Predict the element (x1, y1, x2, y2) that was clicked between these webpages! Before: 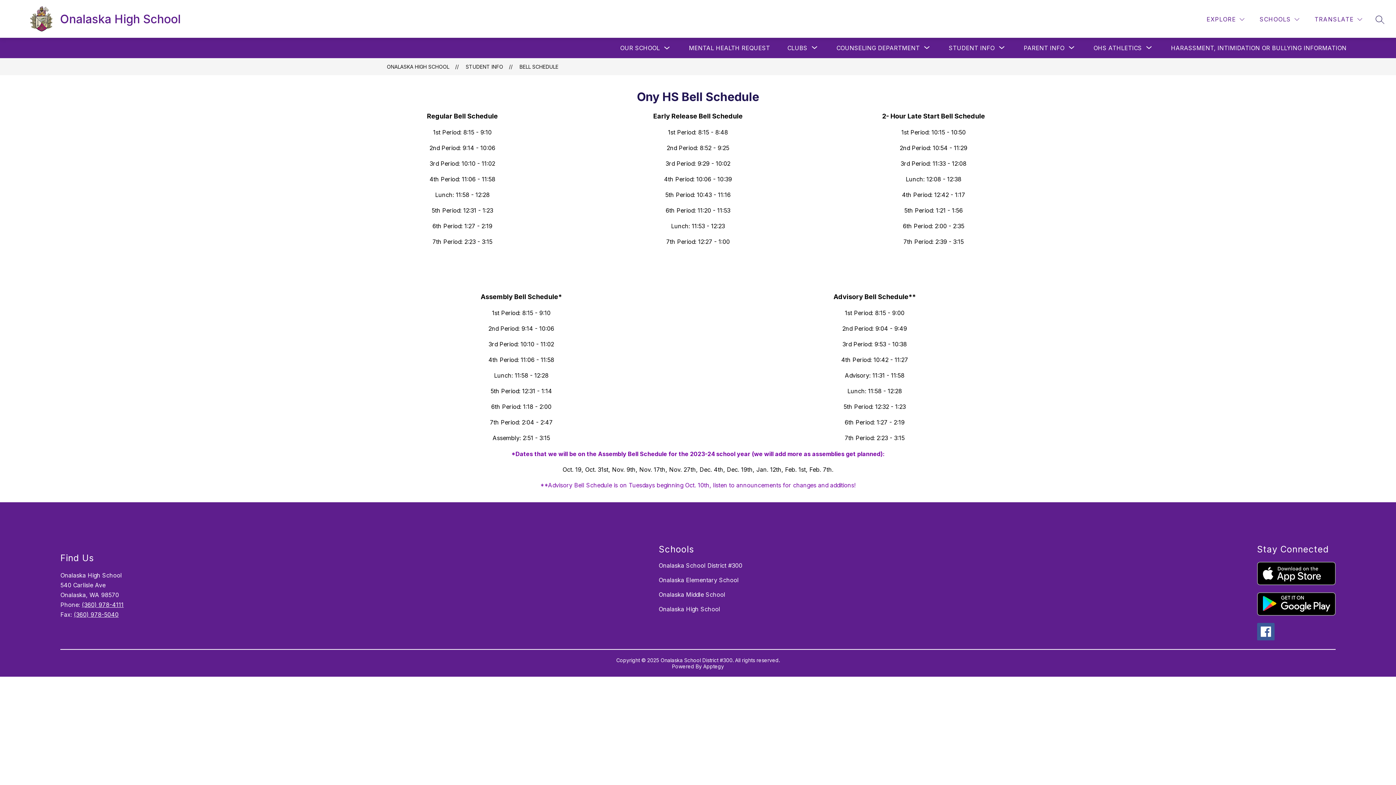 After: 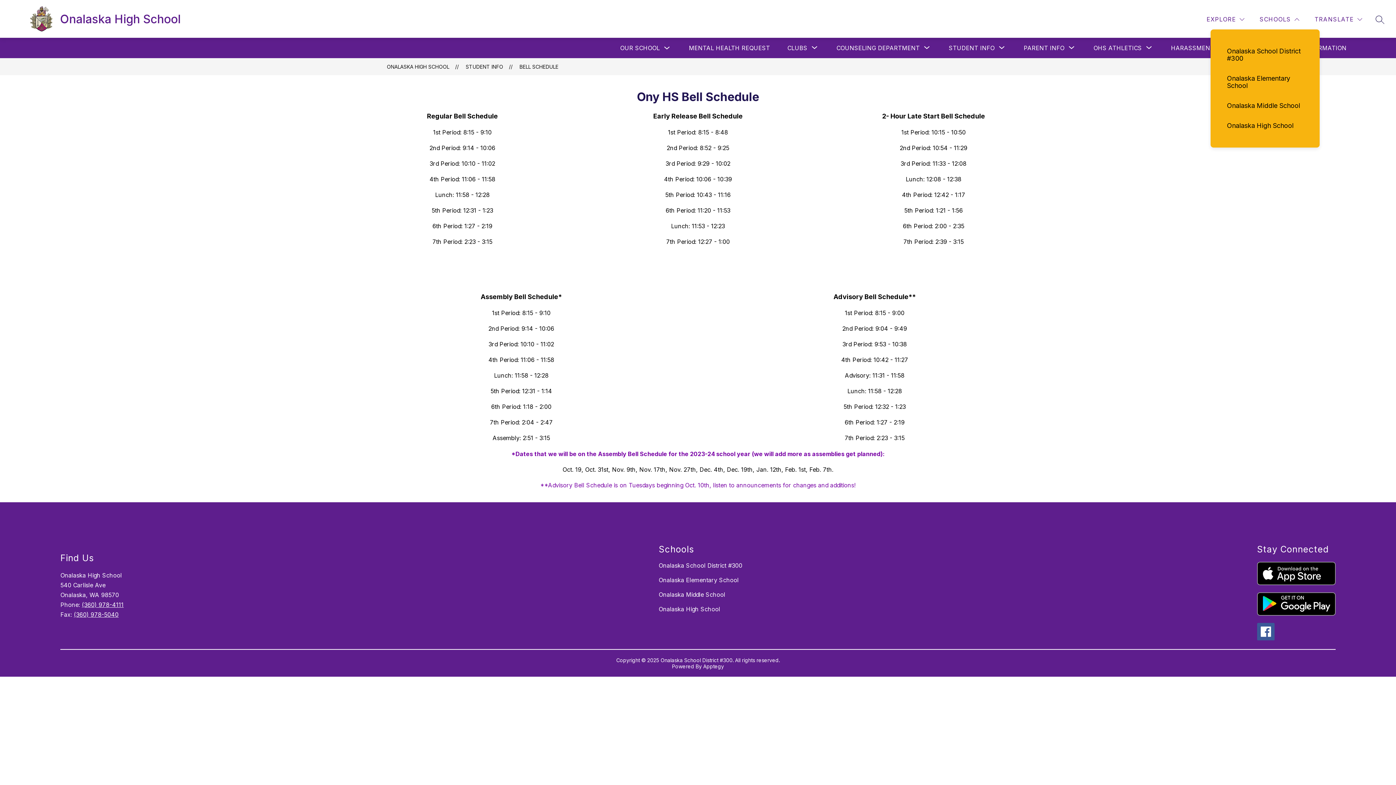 Action: bbox: (1258, 14, 1301, 24) label: SCHOOLS